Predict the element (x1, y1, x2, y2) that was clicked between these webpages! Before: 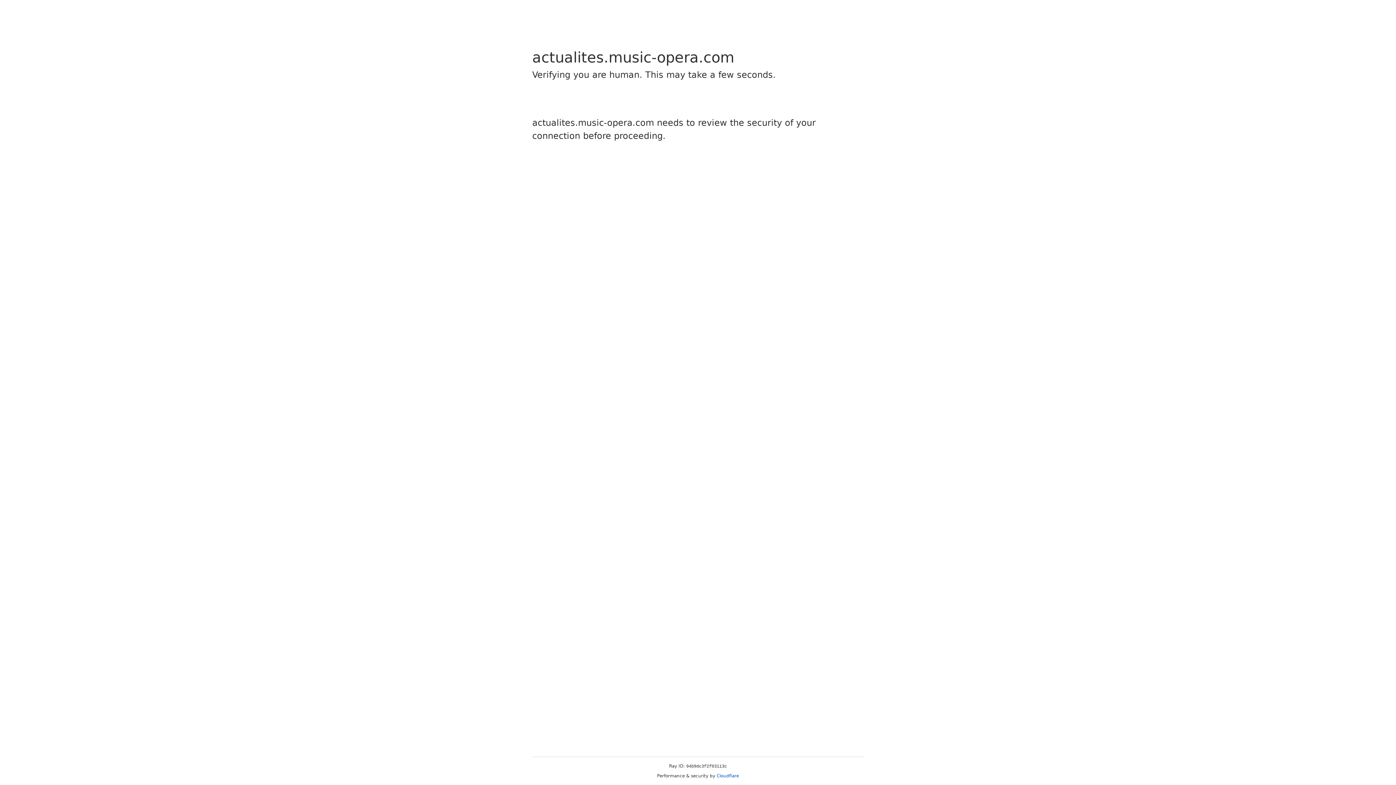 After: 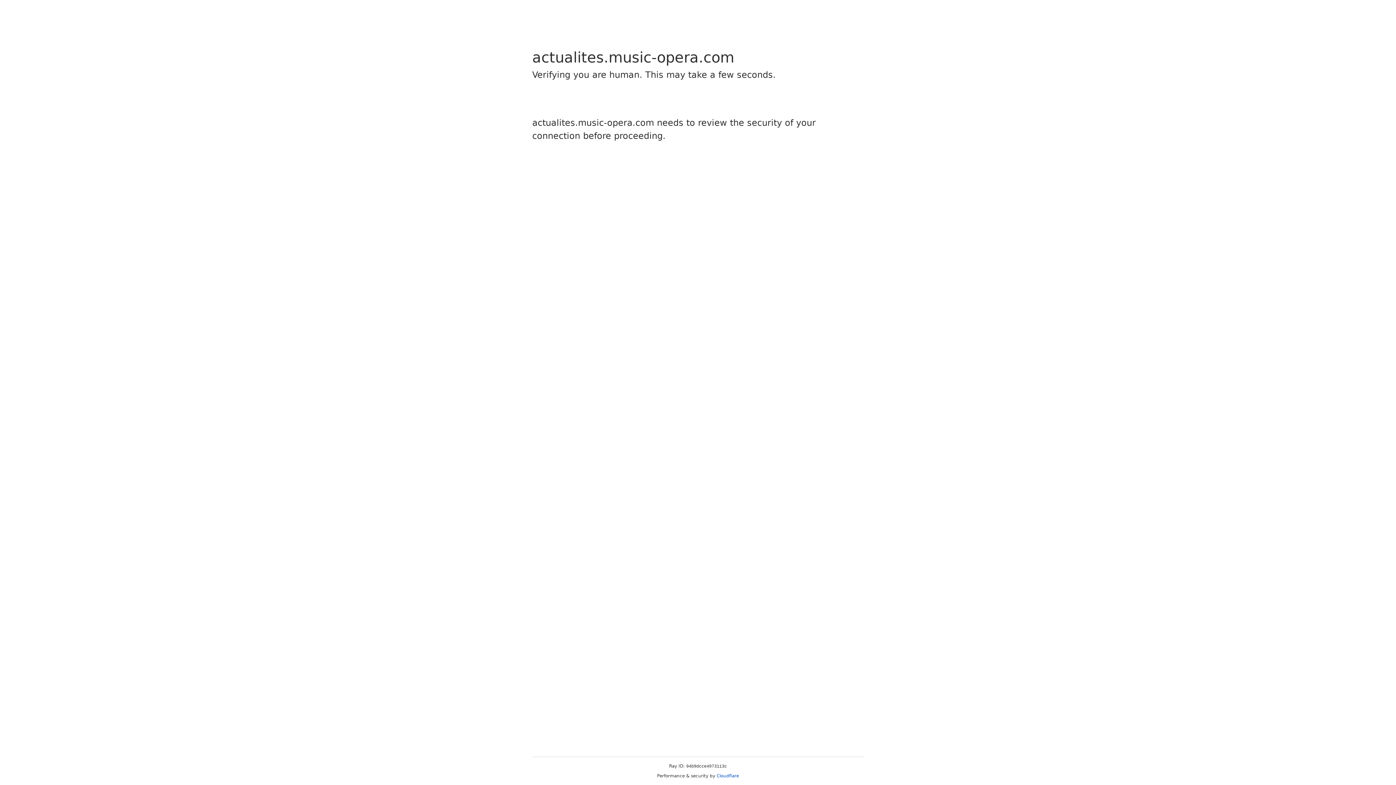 Action: bbox: (716, 773, 739, 778) label: Cloudflare